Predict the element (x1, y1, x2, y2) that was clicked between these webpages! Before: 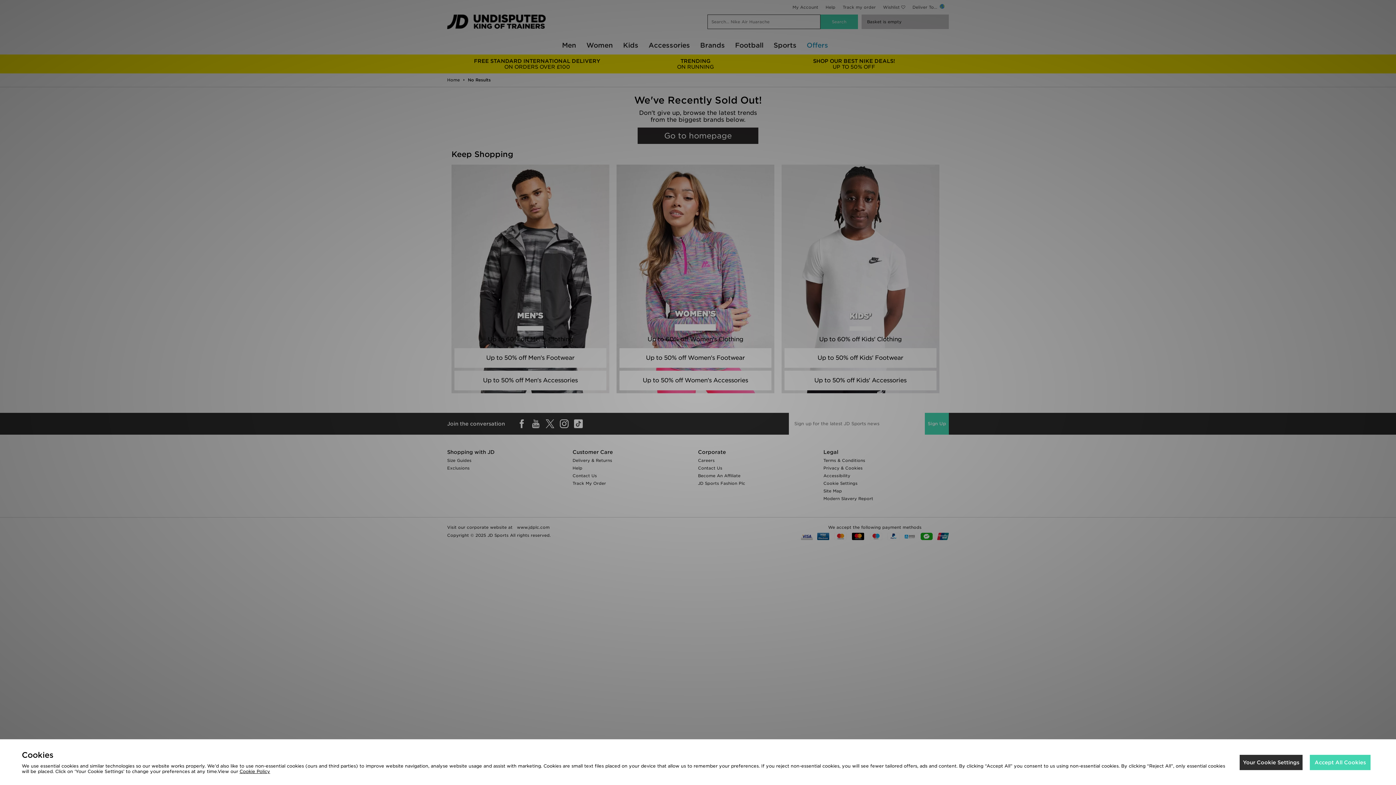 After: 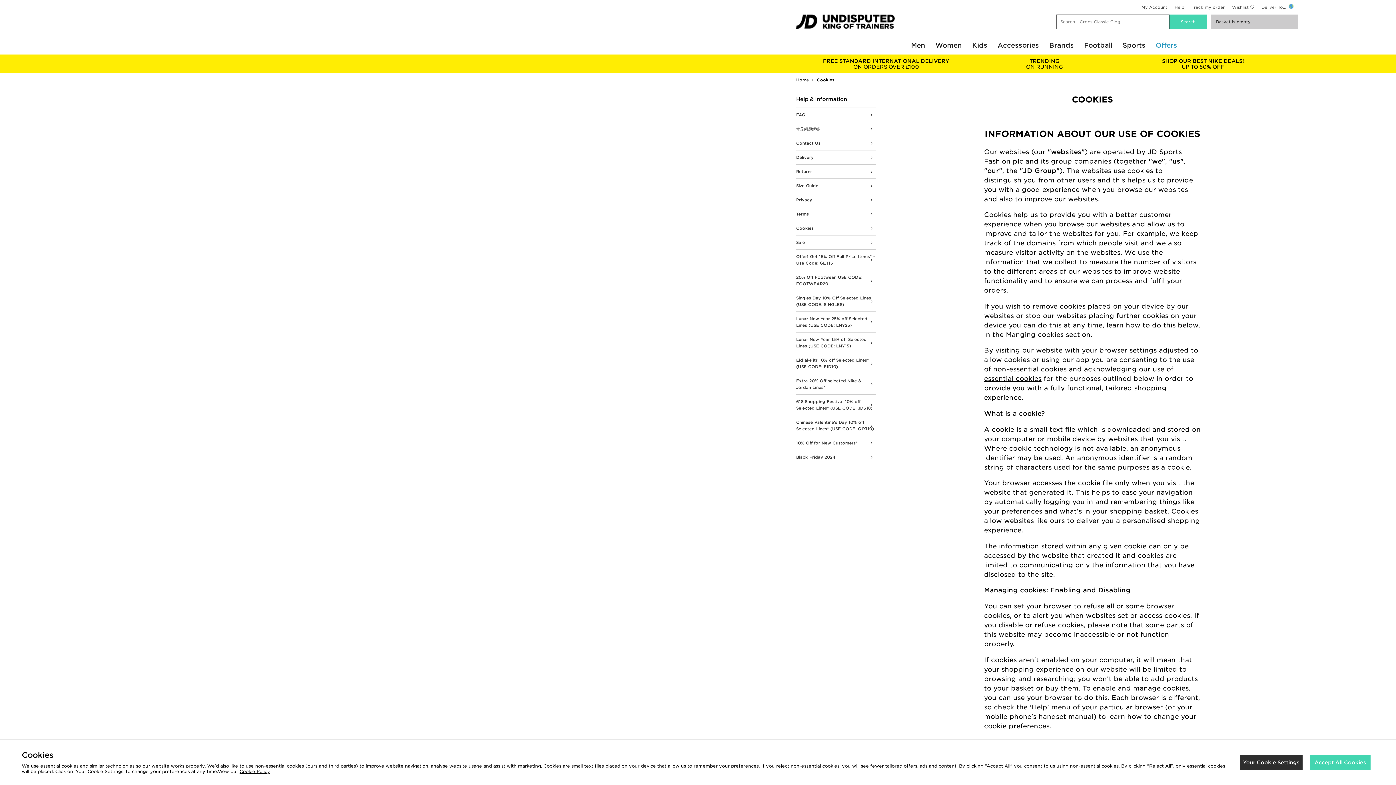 Action: label: Cookie Policy bbox: (239, 769, 270, 774)